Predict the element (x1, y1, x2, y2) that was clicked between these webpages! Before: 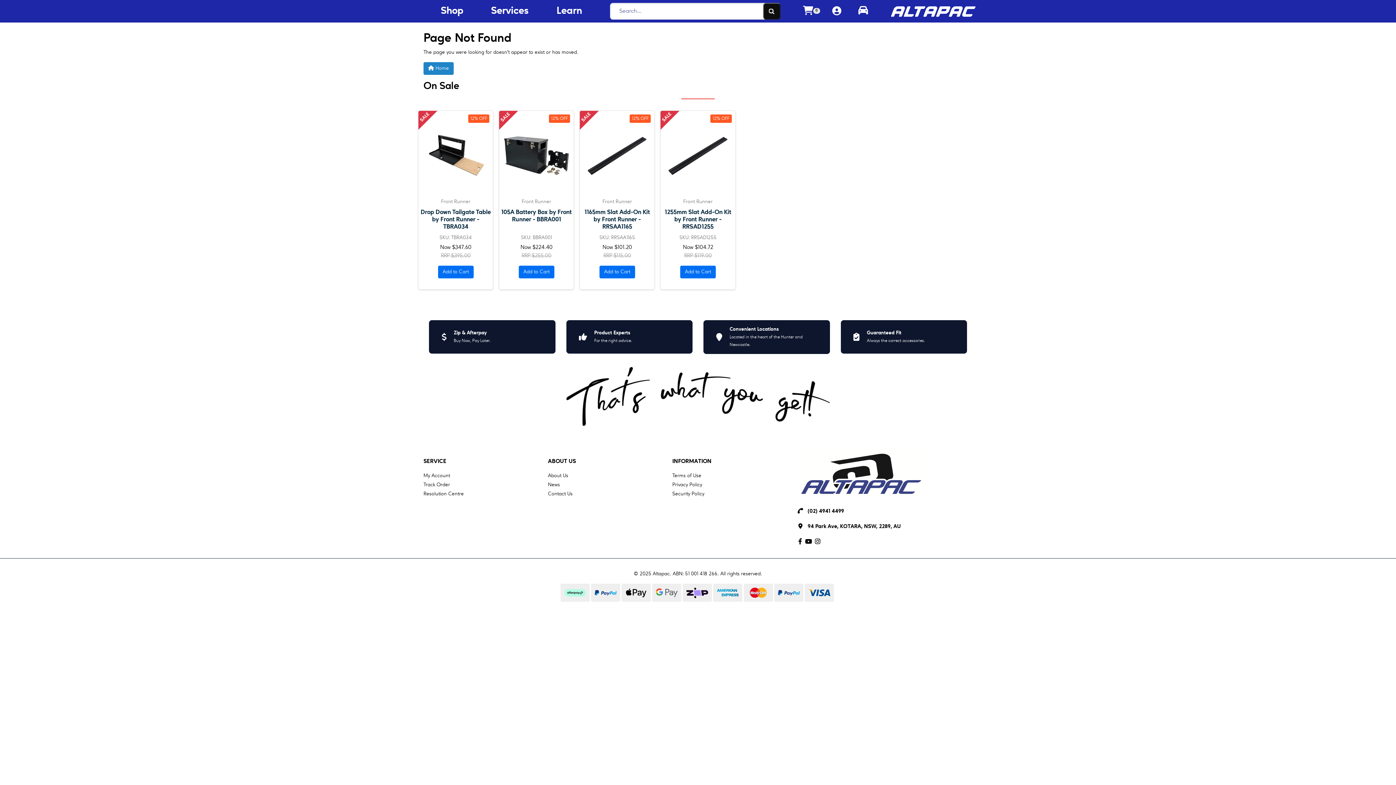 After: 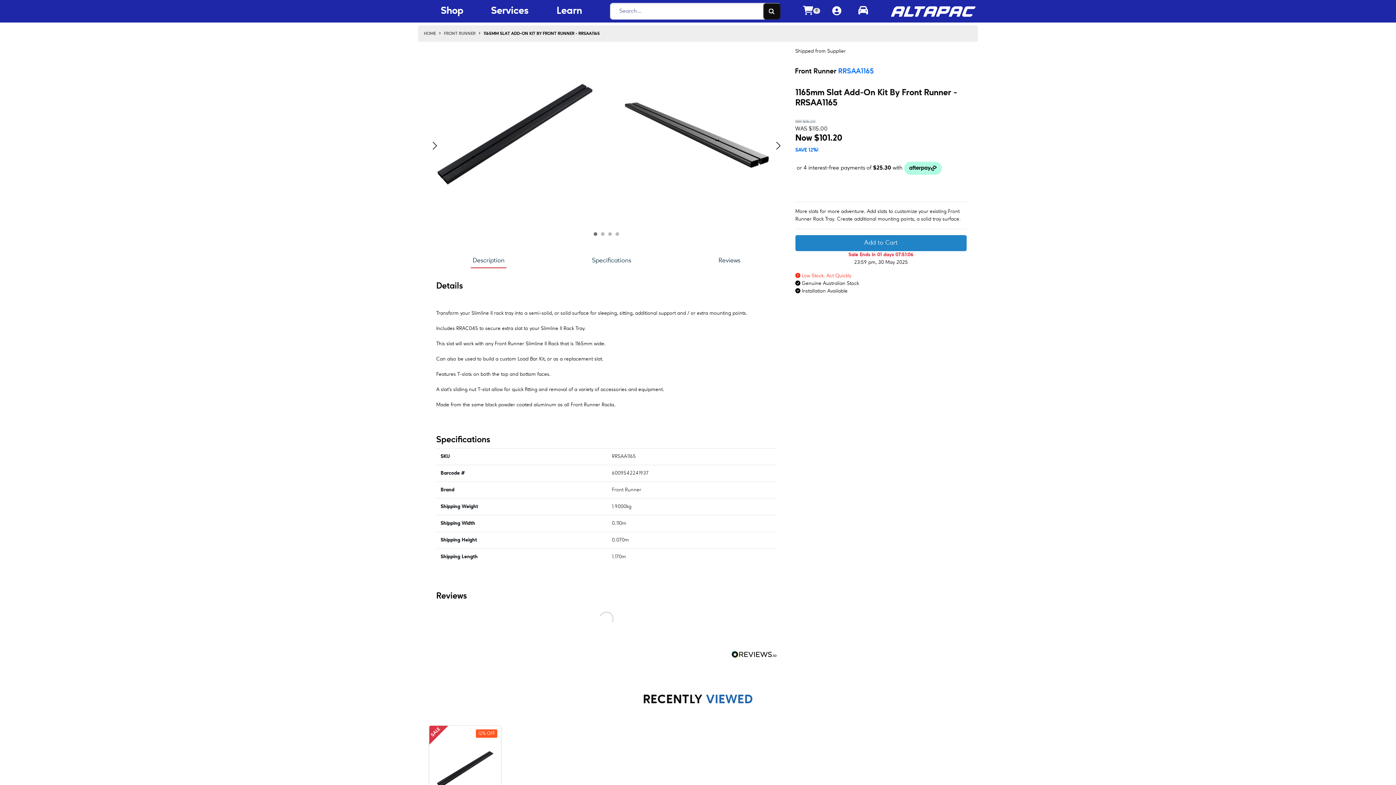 Action: bbox: (580, 118, 654, 198)